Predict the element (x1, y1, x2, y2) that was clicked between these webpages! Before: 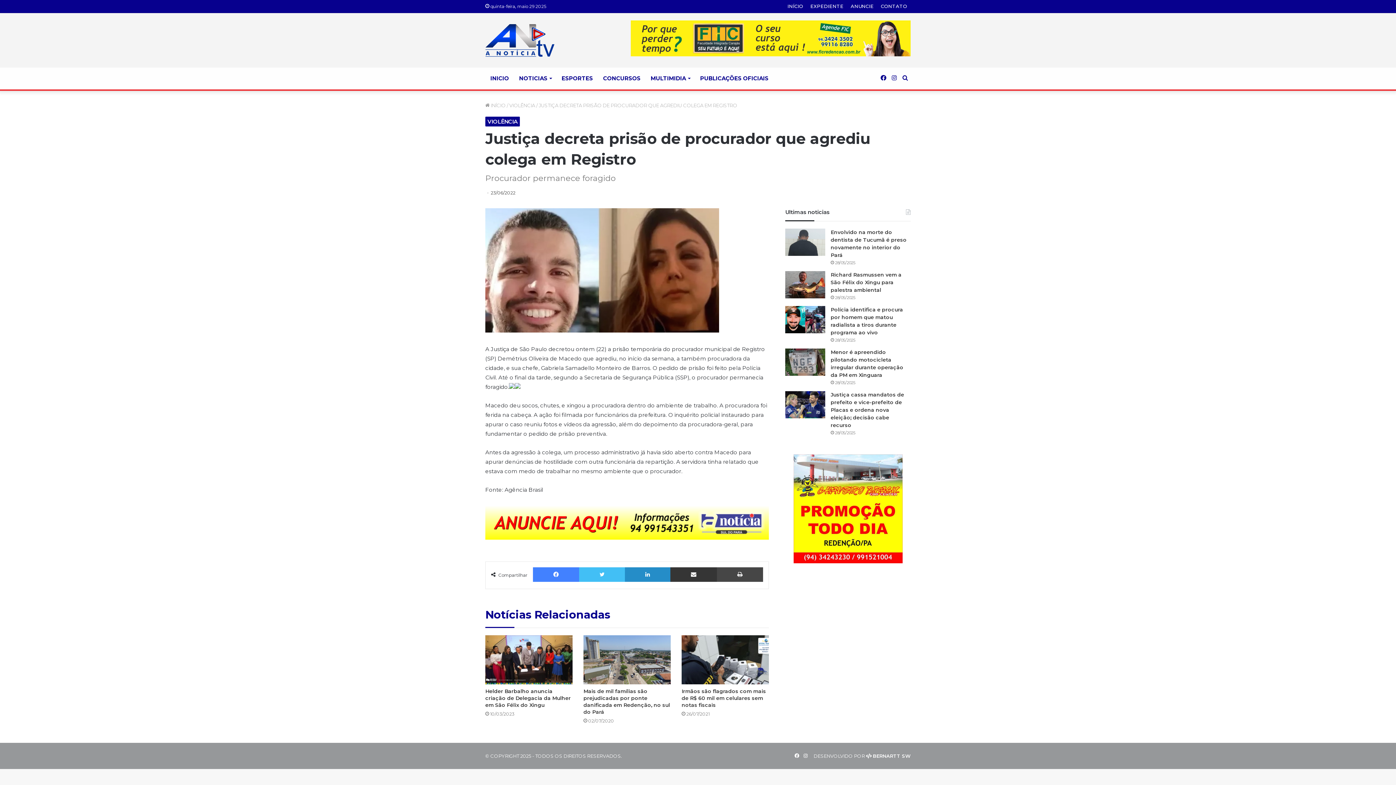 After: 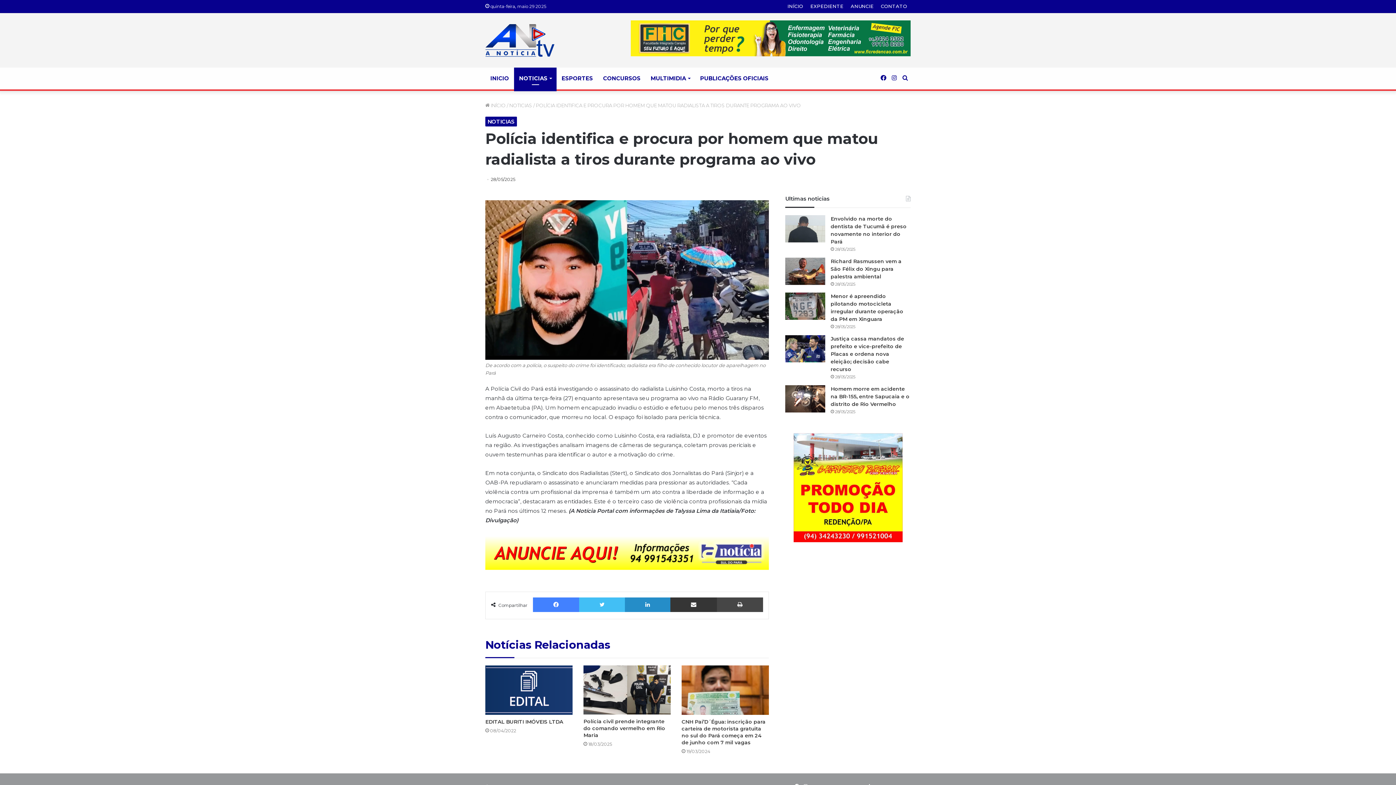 Action: bbox: (785, 306, 825, 333) label: Polícia identifica e procura por homem que matou radialista a tiros durante programa ao vivo